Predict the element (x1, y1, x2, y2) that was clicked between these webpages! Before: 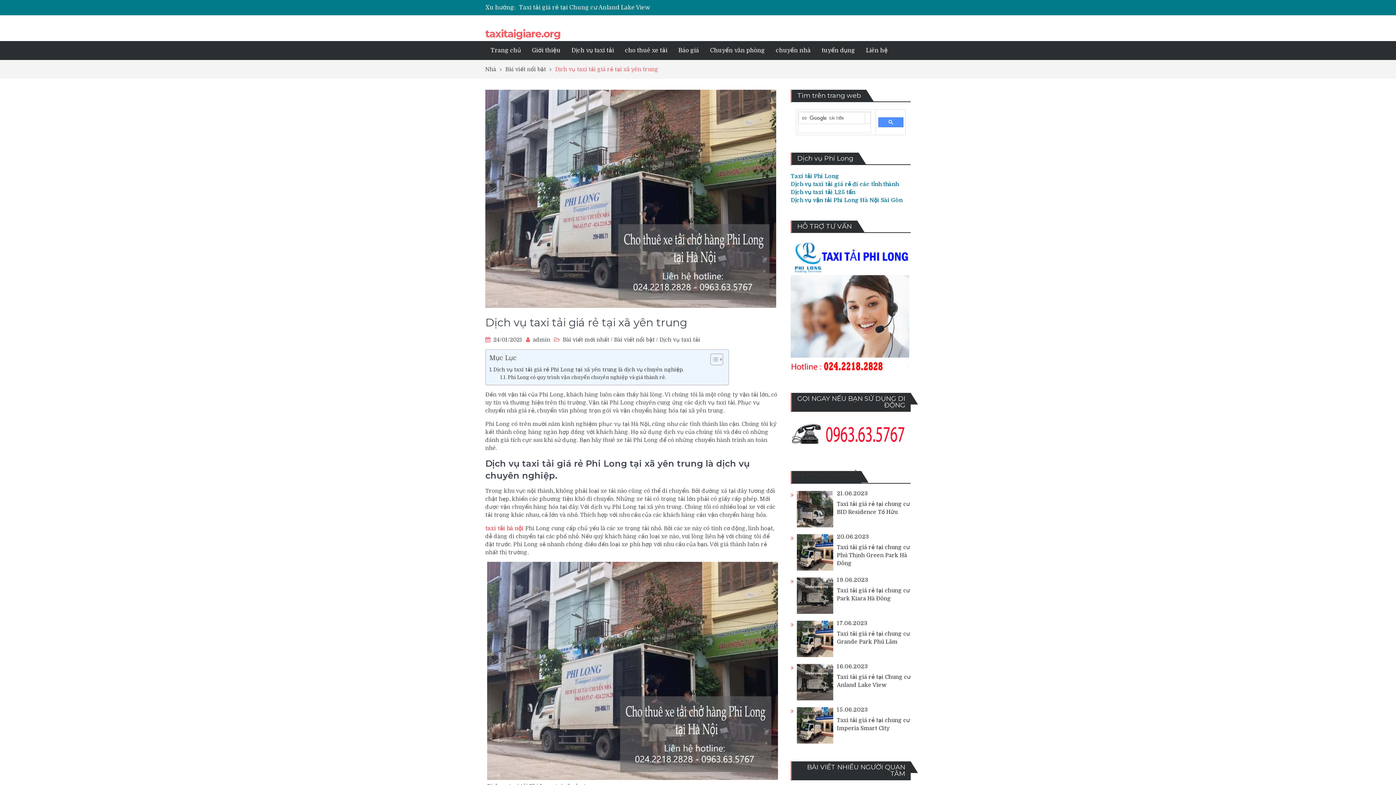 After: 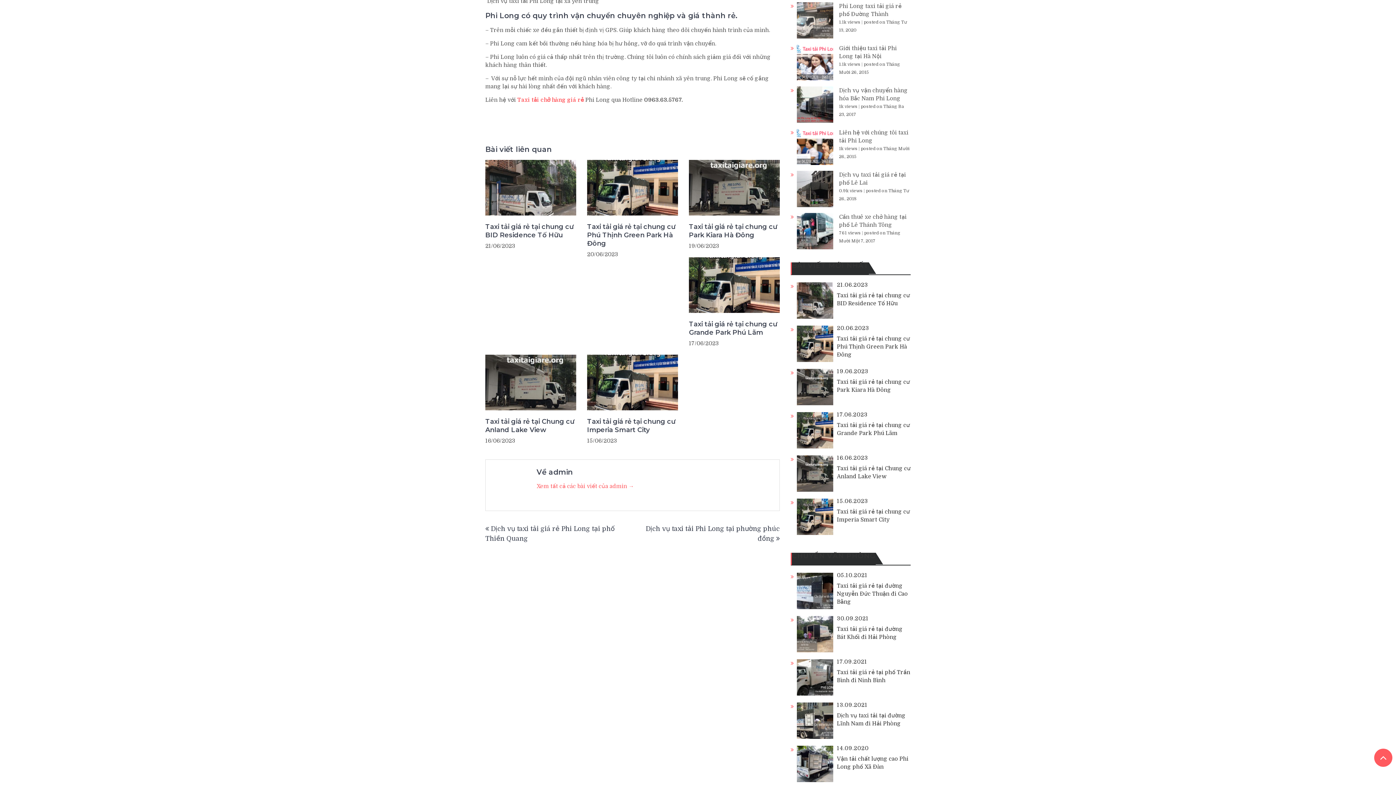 Action: label: Phi Long có quy trình vận chuyển chuyên nghiệp và giá thành rẻ. bbox: (500, 373, 666, 381)